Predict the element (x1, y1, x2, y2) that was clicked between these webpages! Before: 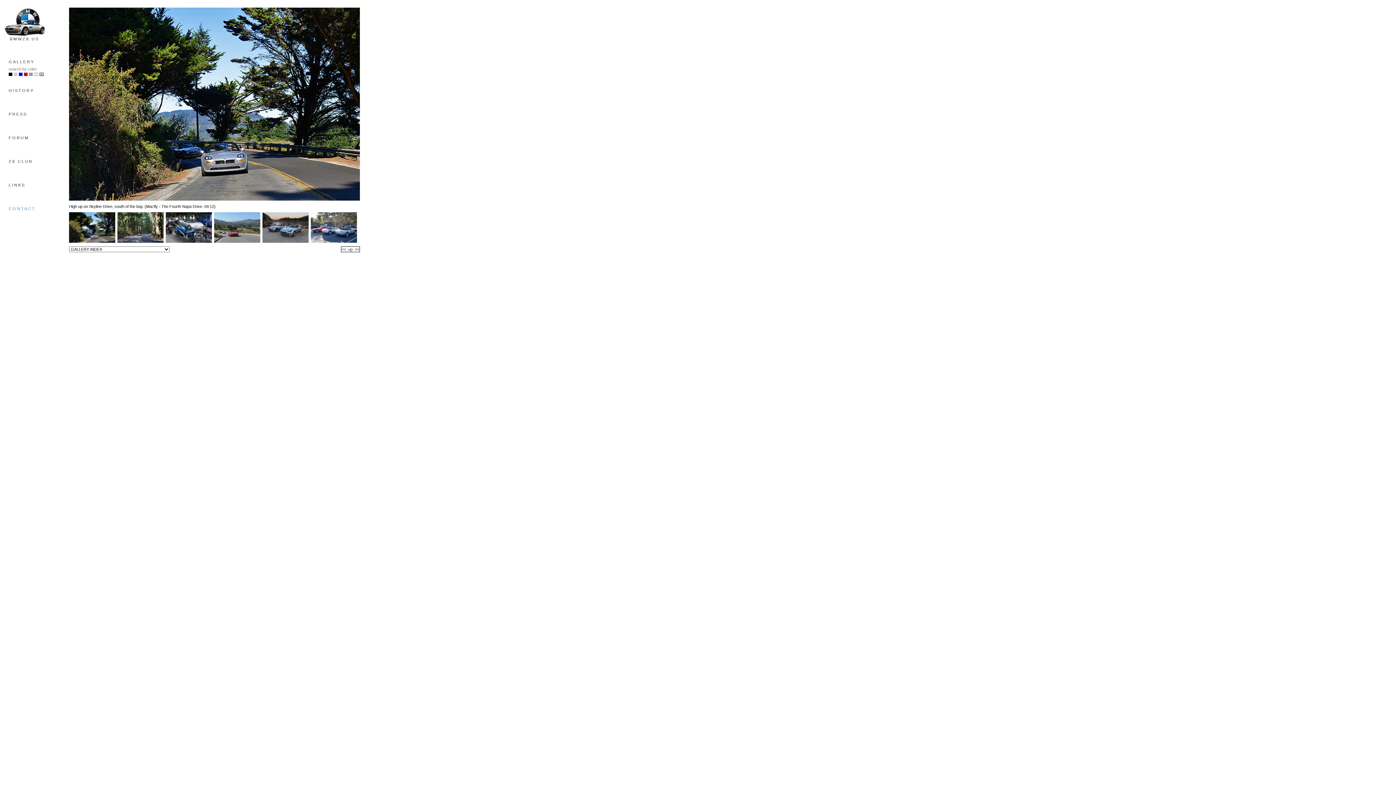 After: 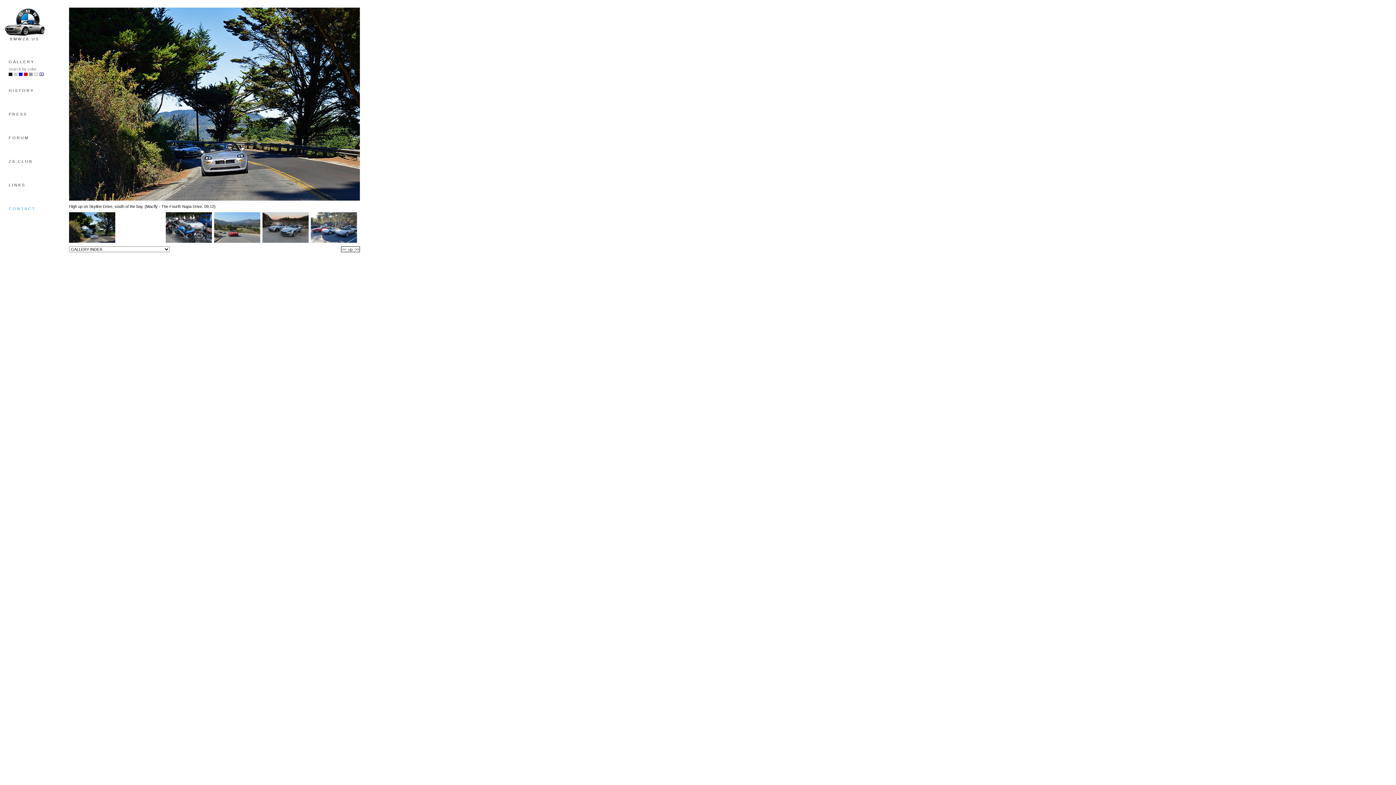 Action: bbox: (69, 237, 115, 244)